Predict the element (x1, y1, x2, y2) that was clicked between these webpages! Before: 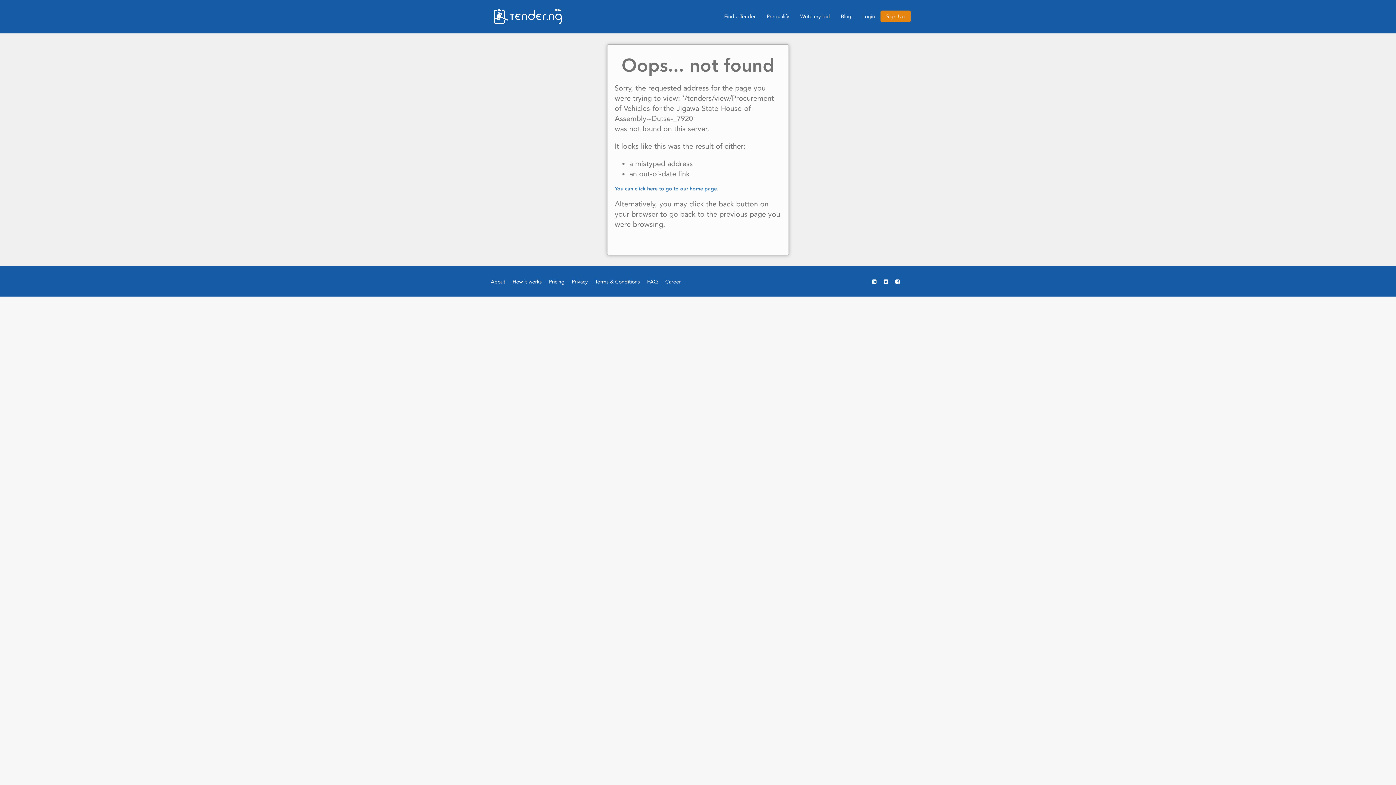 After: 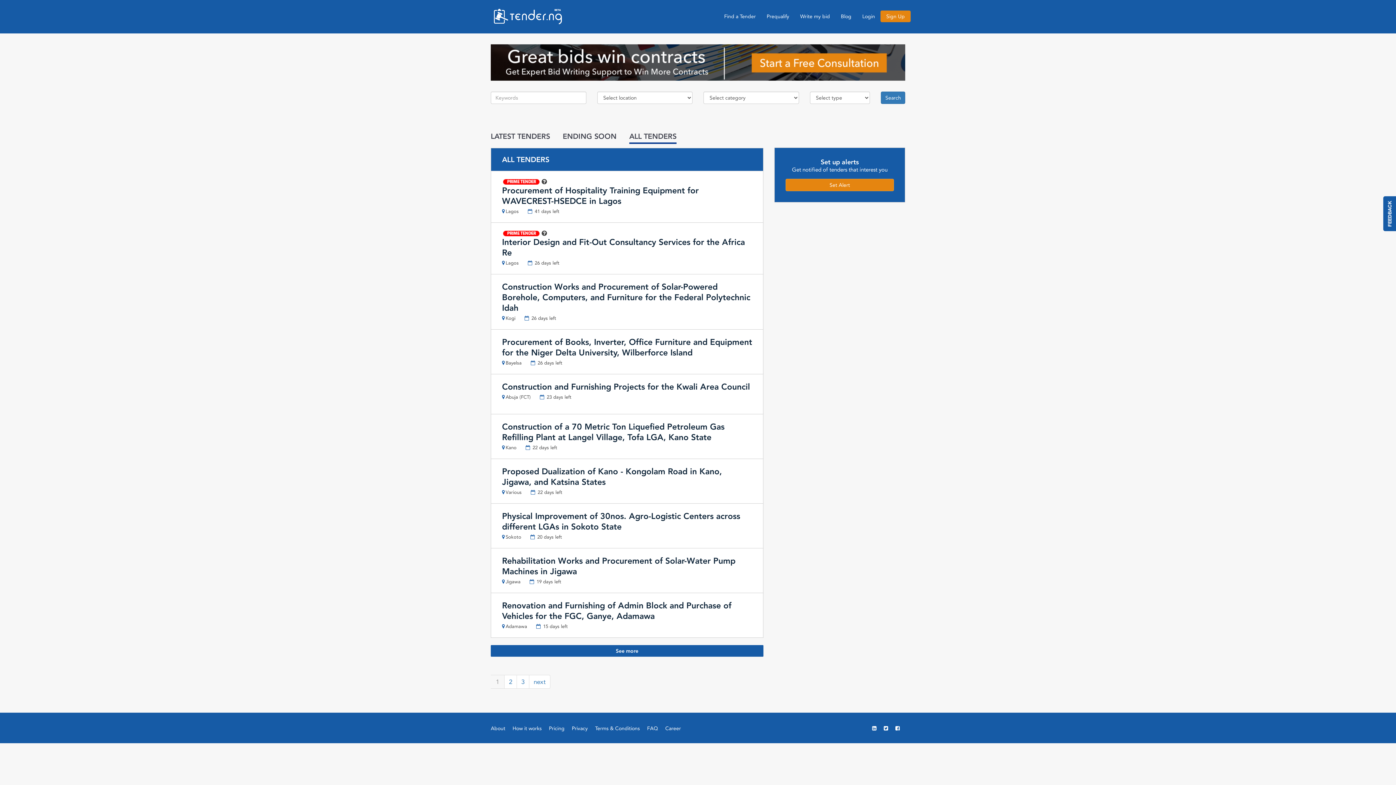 Action: bbox: (718, 7, 761, 25) label: Find a Tender